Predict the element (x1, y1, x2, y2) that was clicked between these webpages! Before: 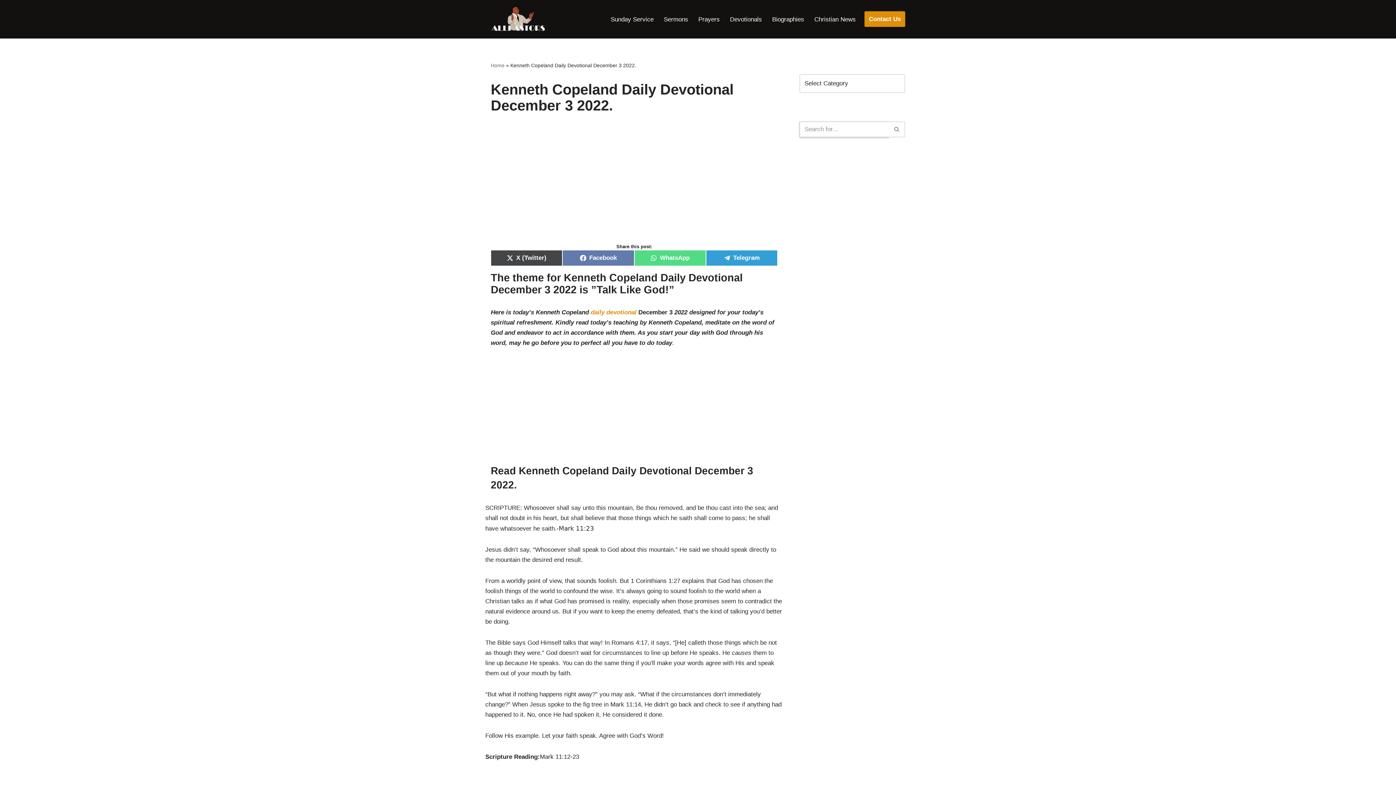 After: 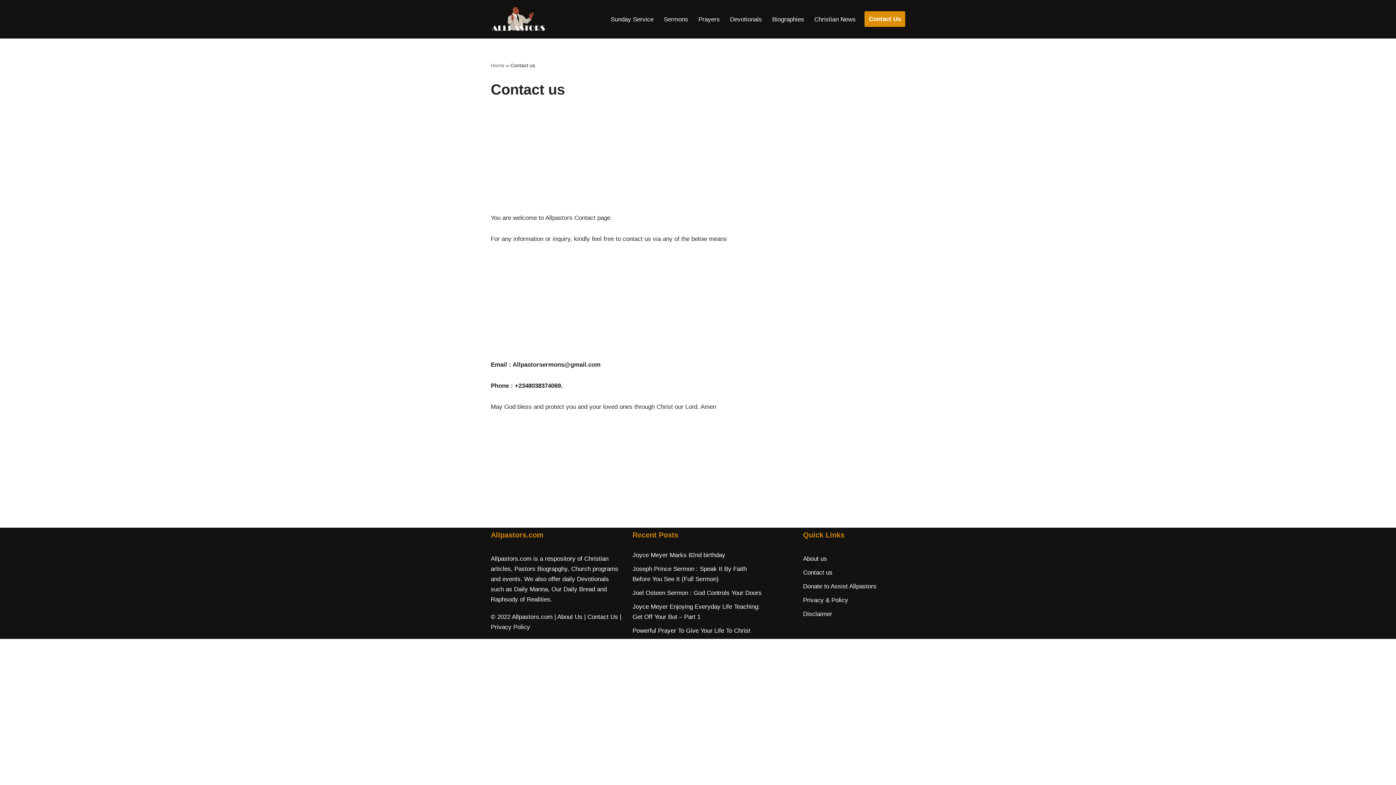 Action: label: Contact Us bbox: (864, 11, 905, 27)